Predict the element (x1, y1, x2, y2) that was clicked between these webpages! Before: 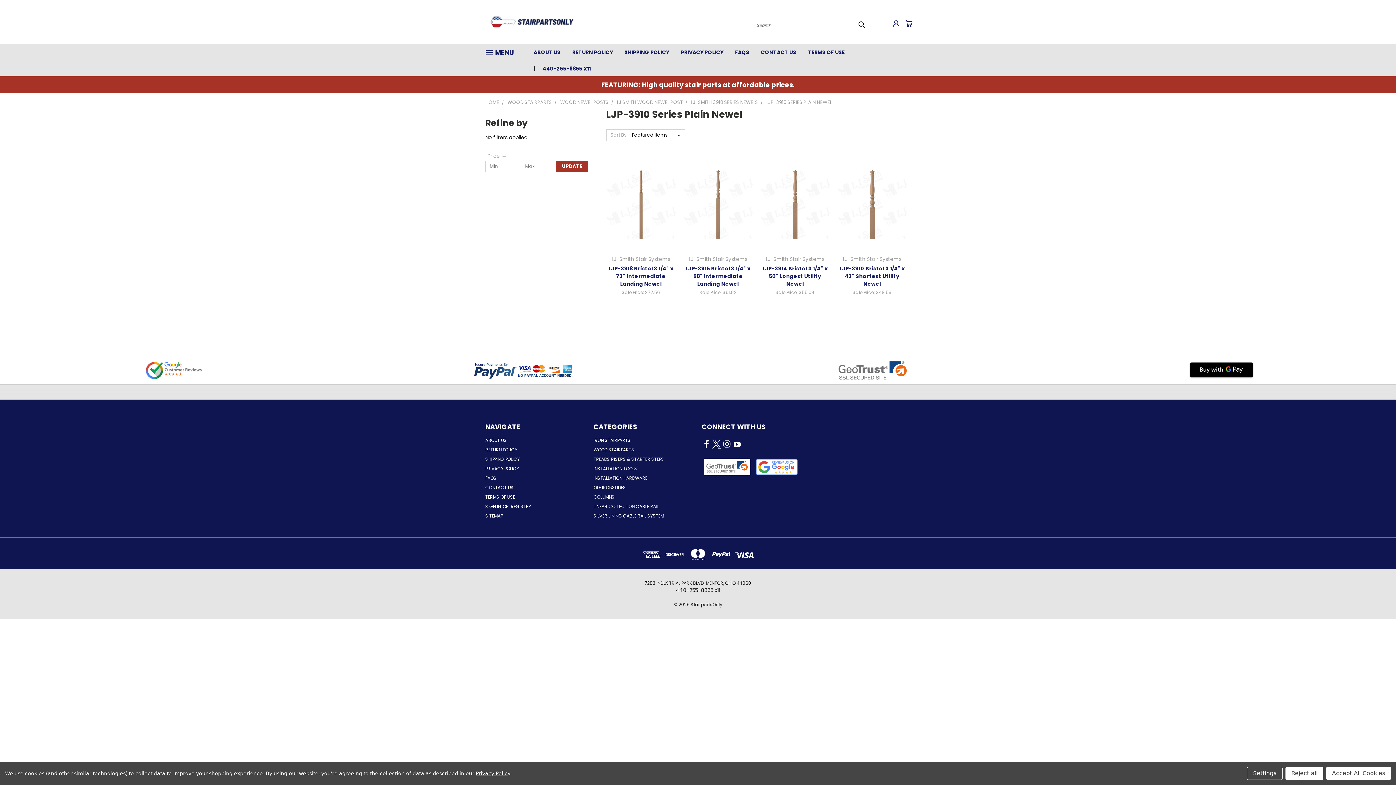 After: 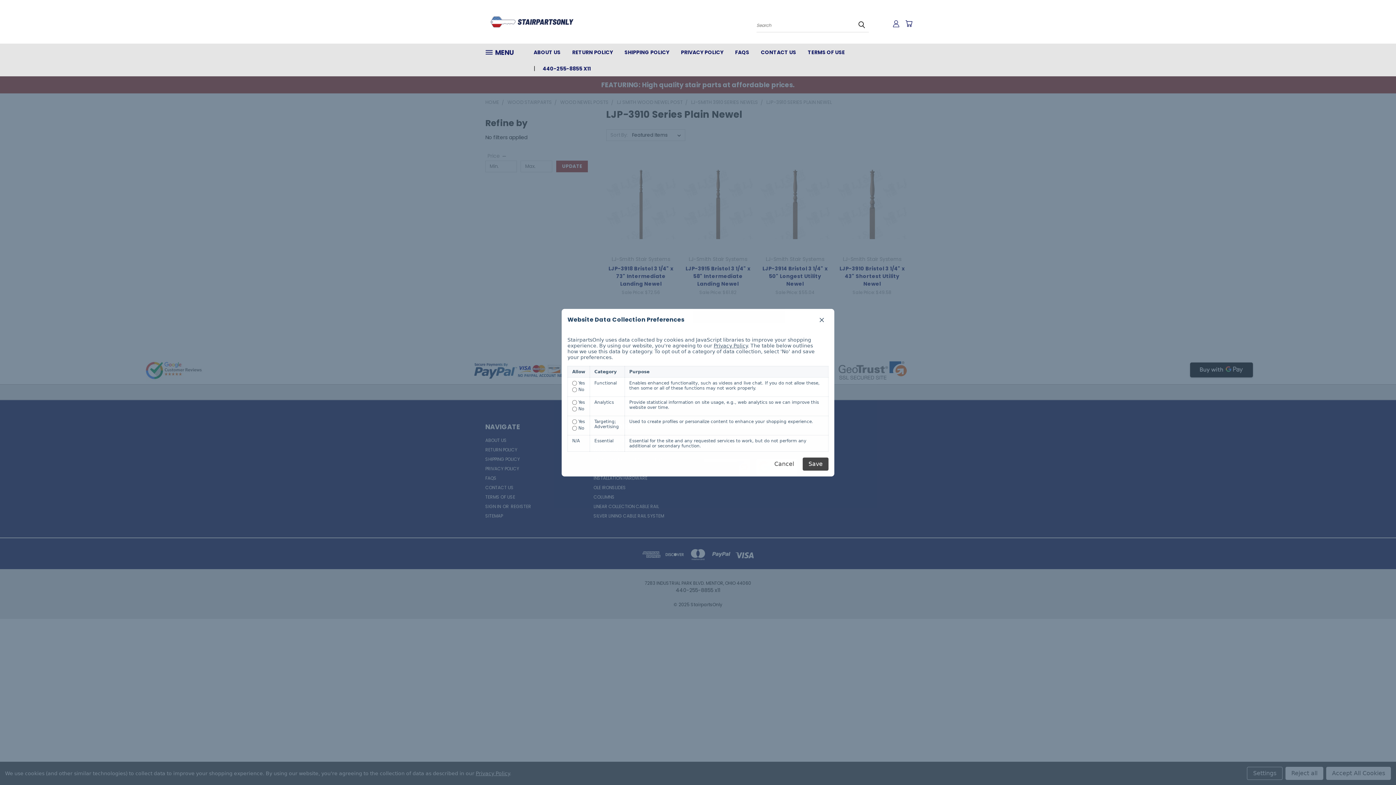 Action: bbox: (1247, 767, 1282, 780) label: Settings